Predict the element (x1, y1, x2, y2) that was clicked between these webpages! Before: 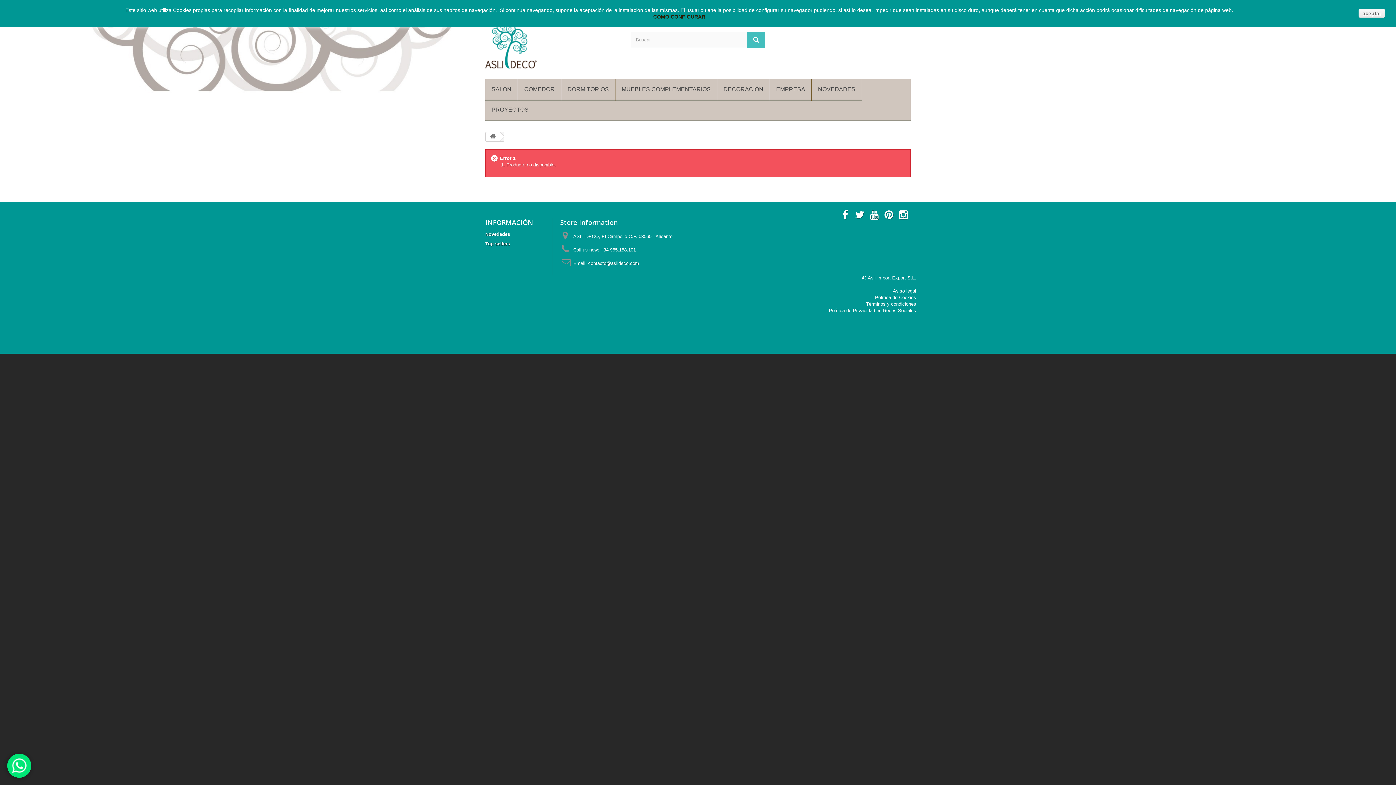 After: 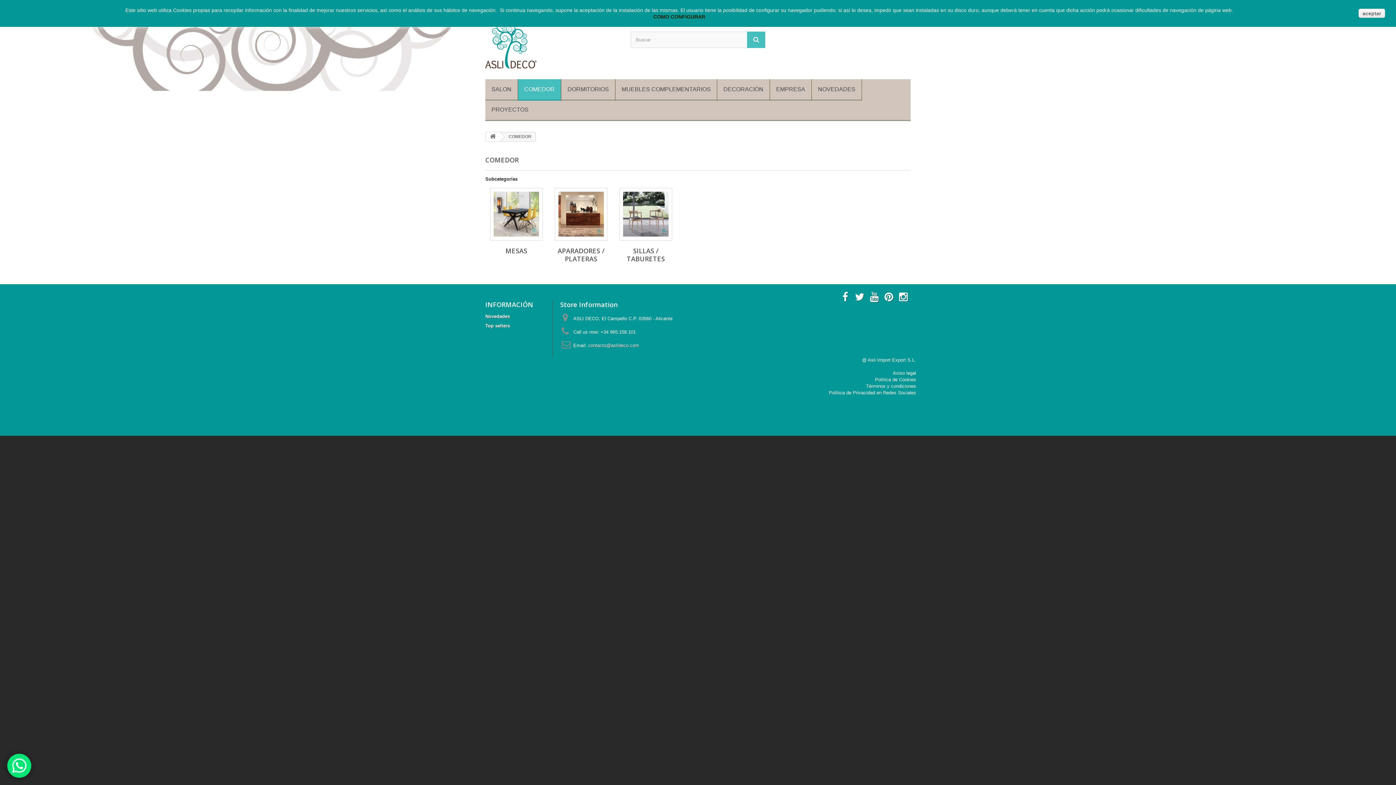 Action: bbox: (518, 79, 561, 100) label: COMEDOR